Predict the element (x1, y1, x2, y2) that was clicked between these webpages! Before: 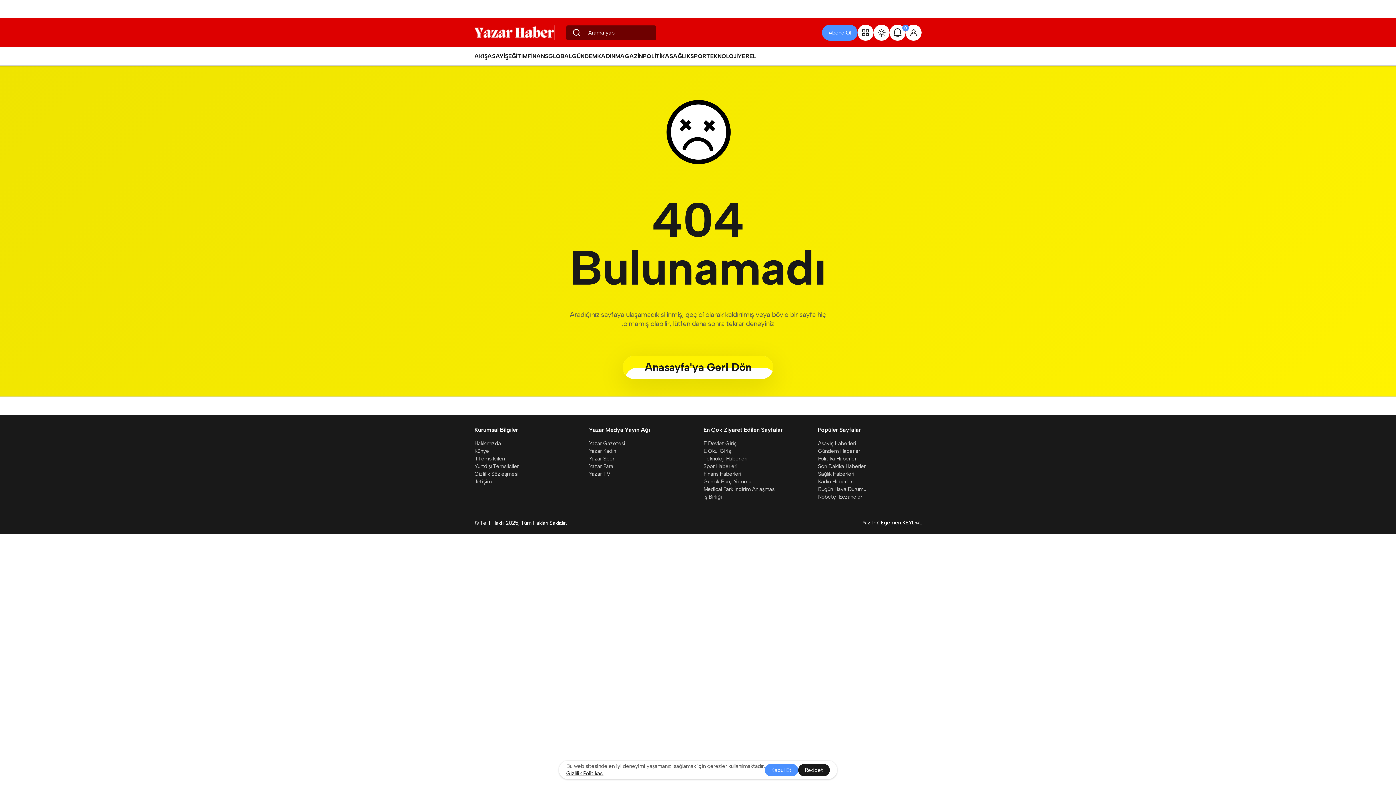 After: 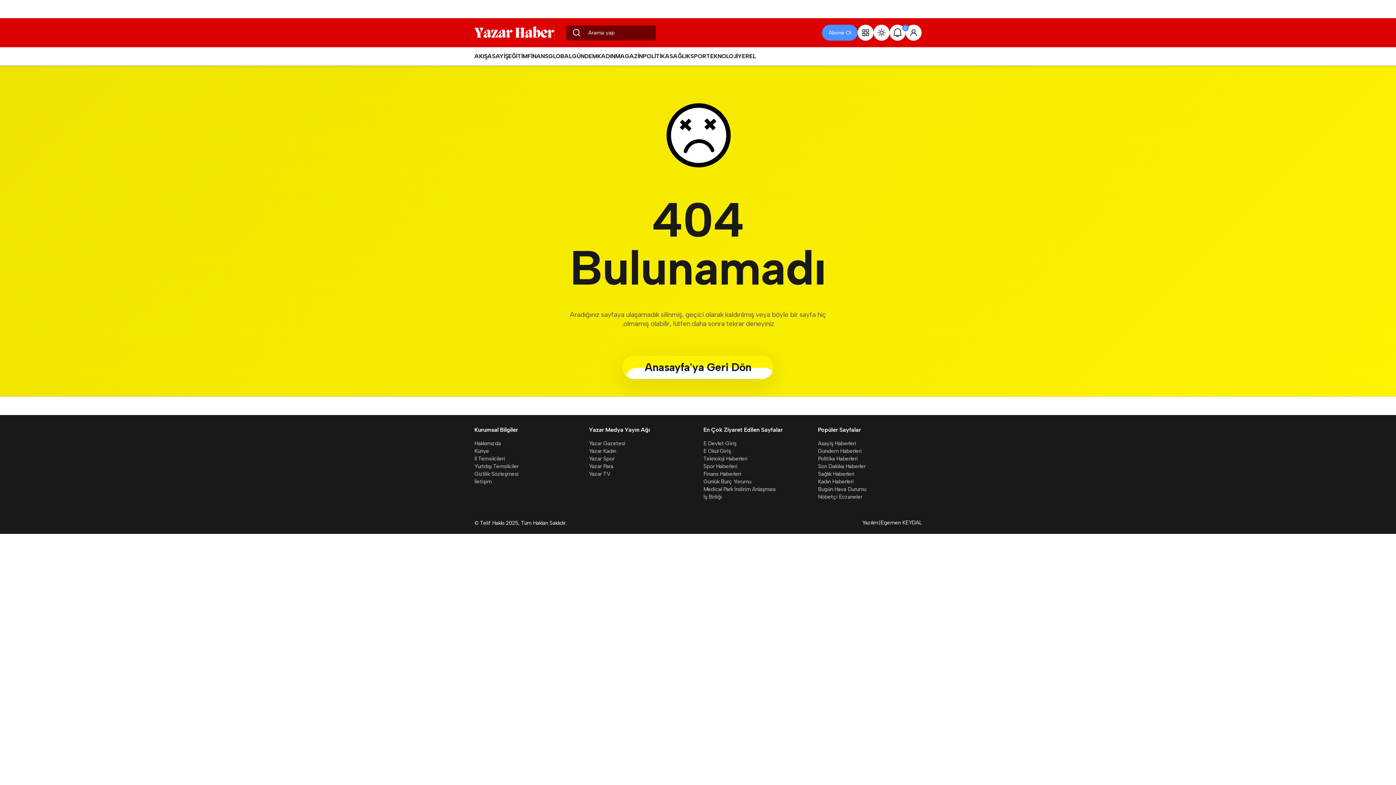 Action: label: Kabul Et bbox: (764, 764, 798, 776)